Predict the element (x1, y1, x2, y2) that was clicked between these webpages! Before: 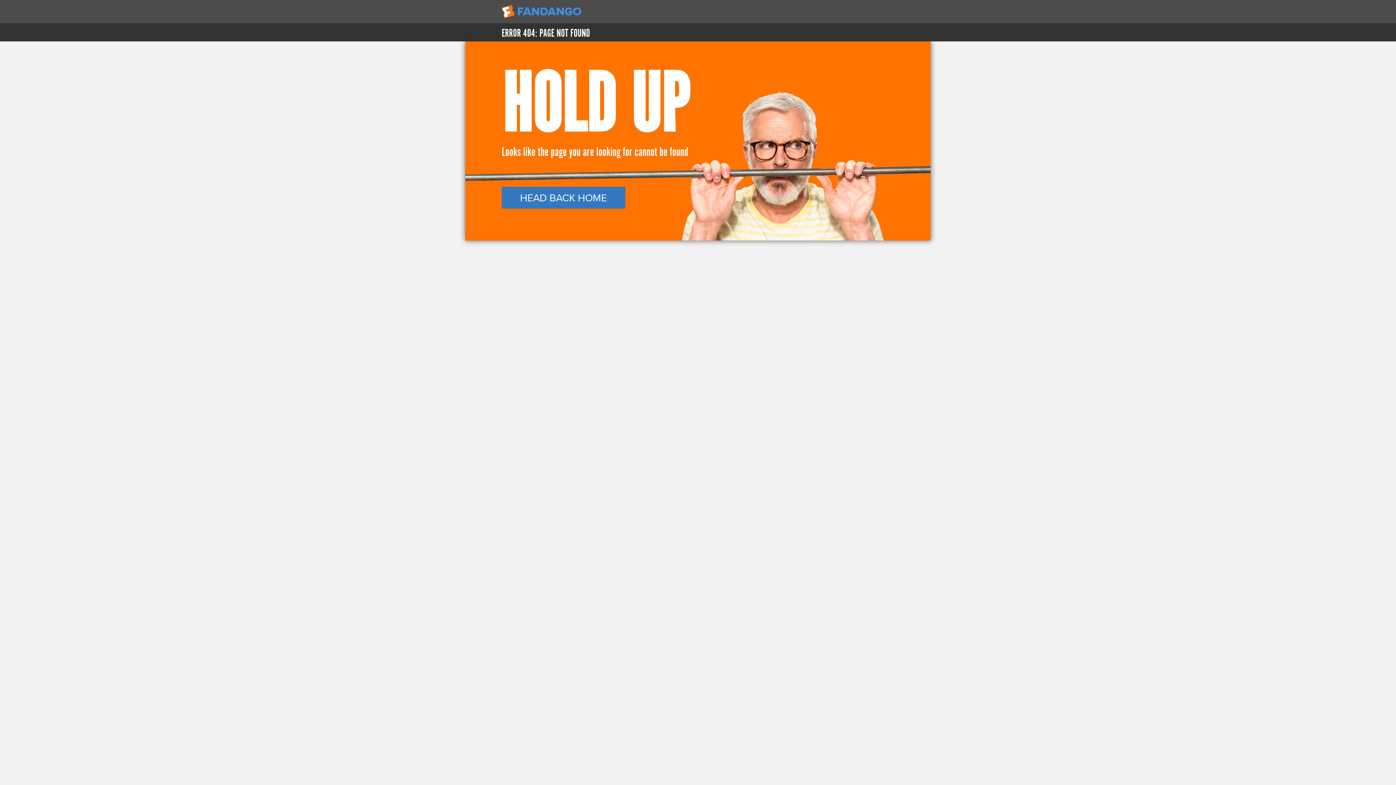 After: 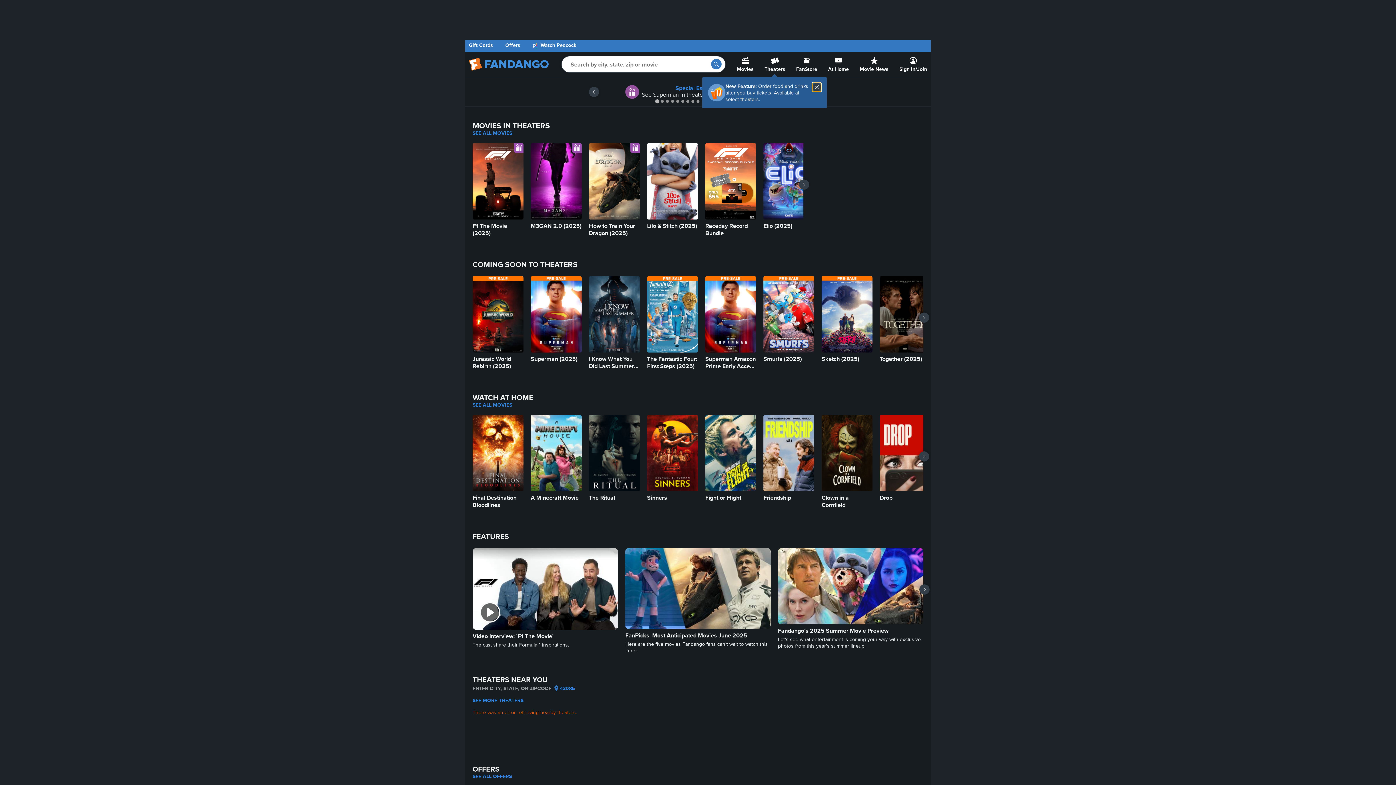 Action: bbox: (501, 186, 894, 208) label: HEAD BACK HOME